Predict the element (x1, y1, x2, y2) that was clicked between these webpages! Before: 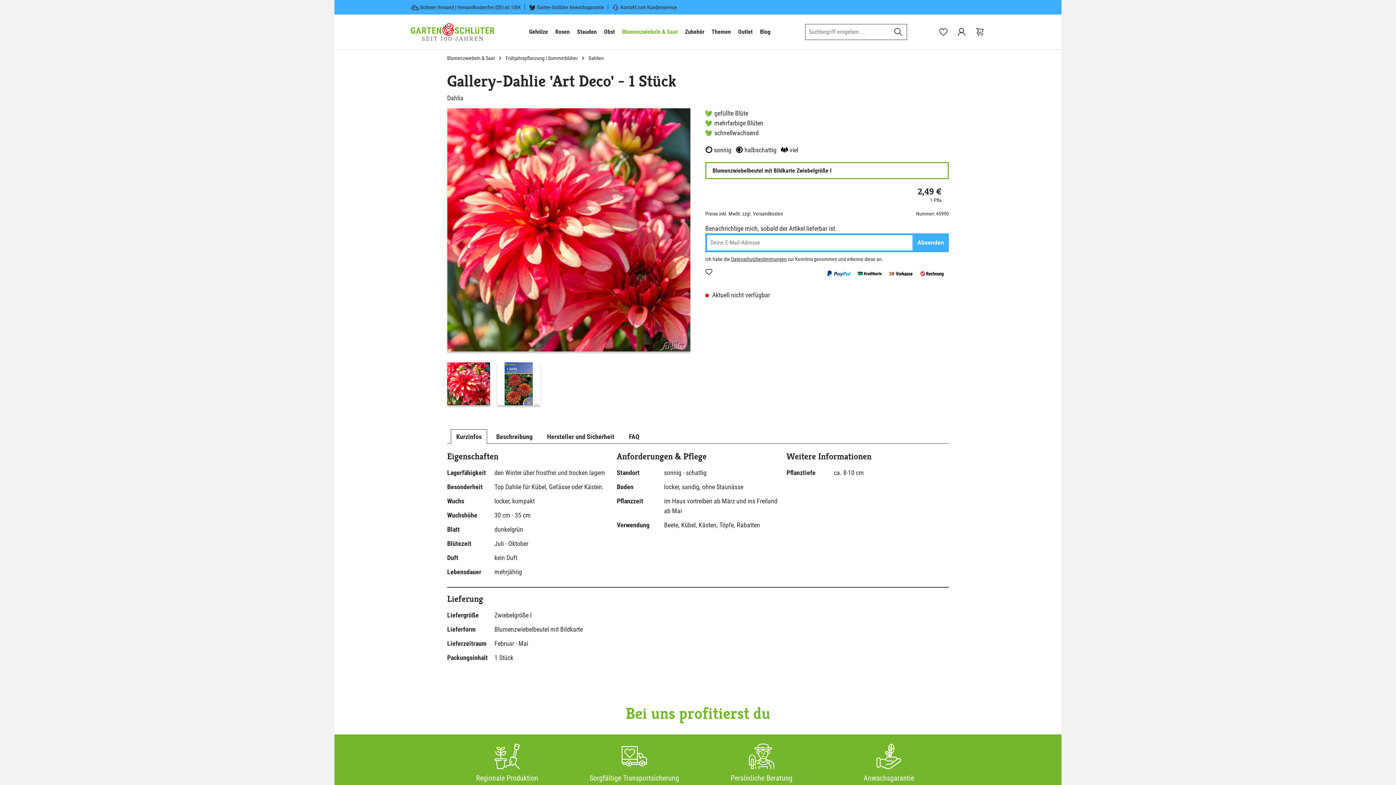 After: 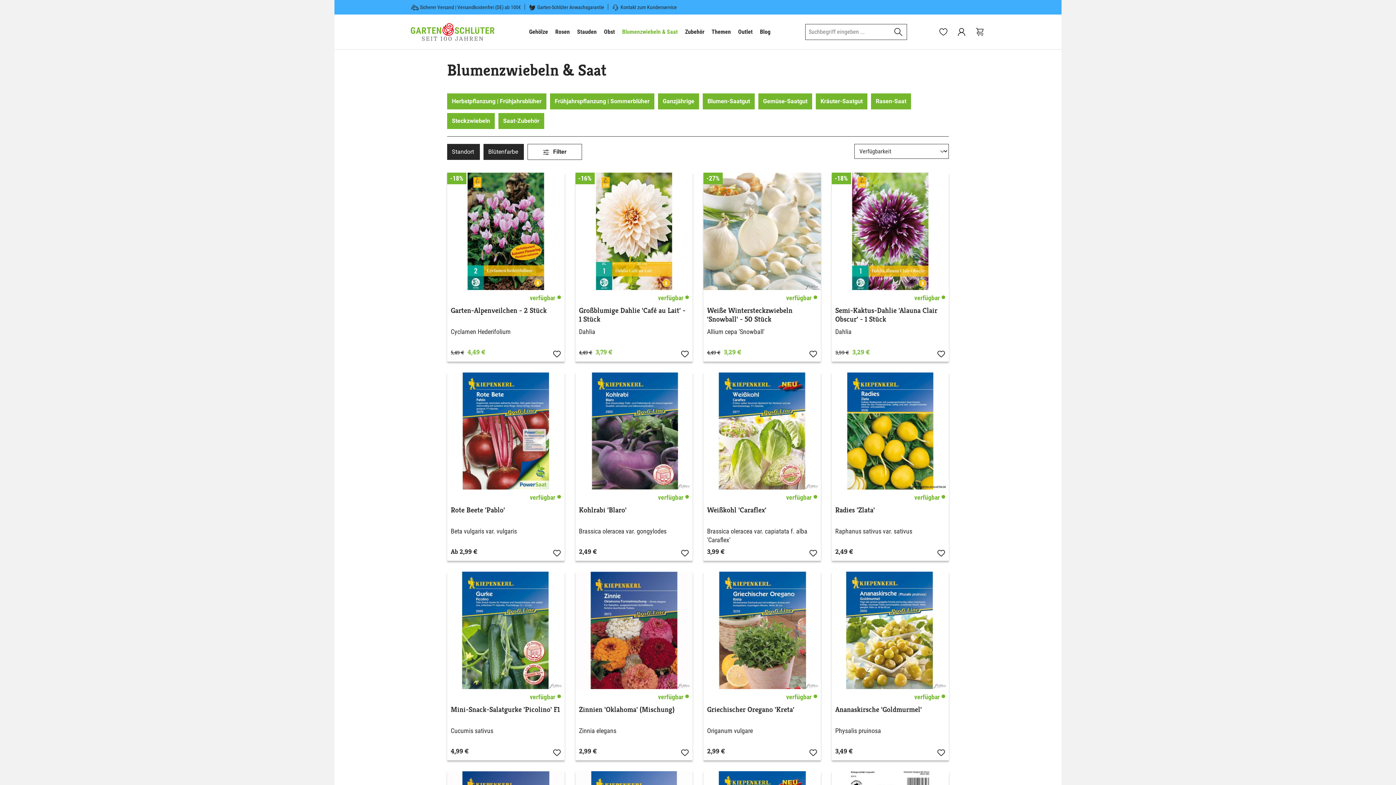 Action: label: Blumenzwiebeln & Saat bbox: (447, 55, 494, 61)